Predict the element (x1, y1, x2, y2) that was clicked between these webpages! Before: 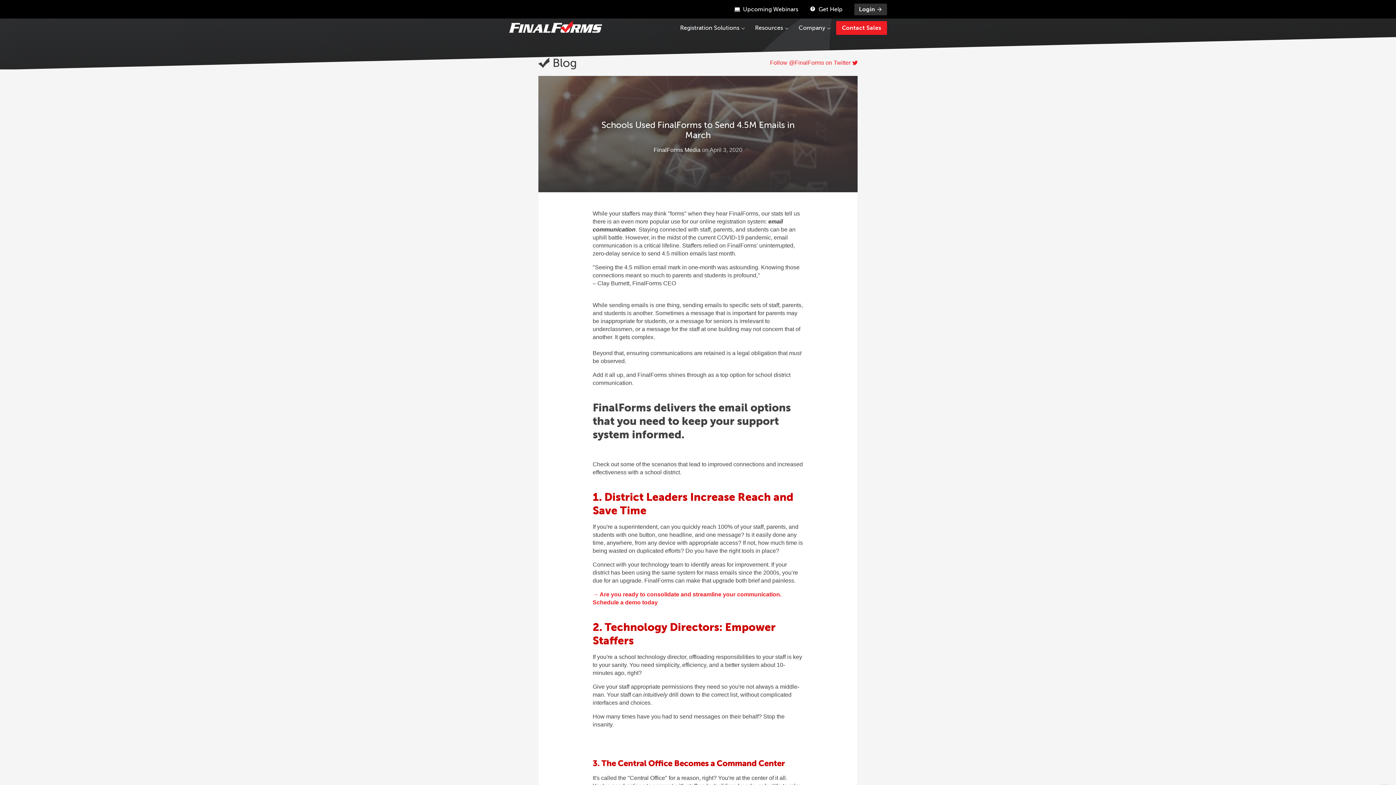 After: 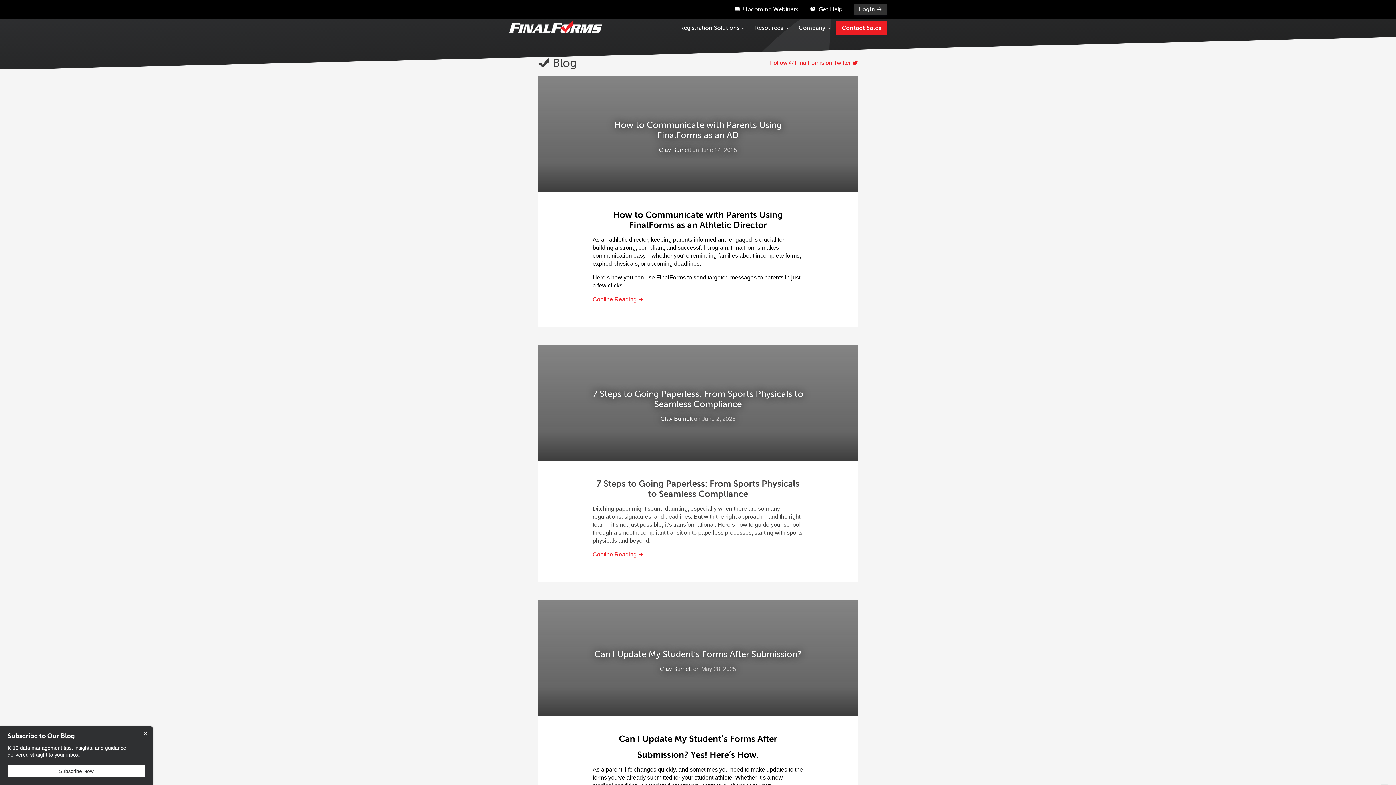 Action: label: Blog bbox: (538, 55, 577, 69)